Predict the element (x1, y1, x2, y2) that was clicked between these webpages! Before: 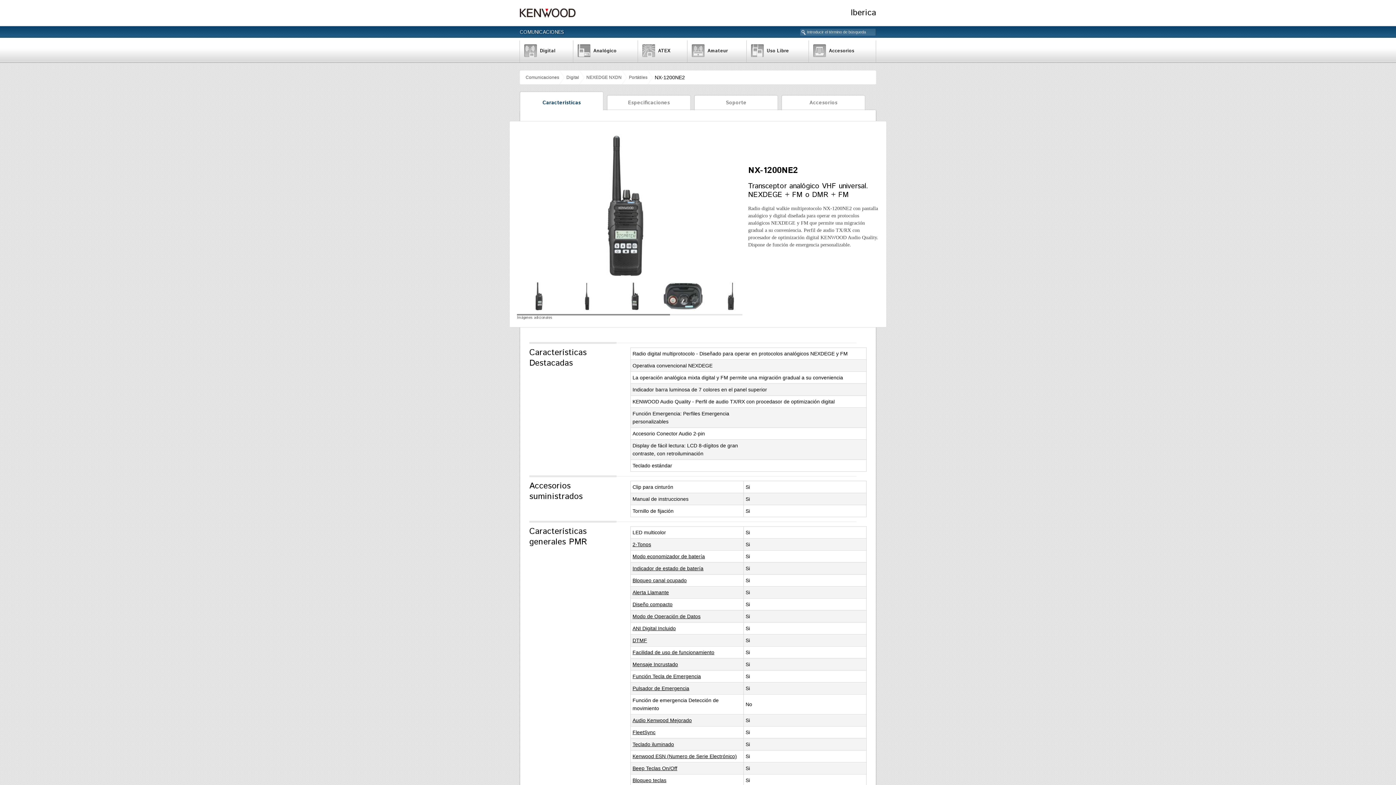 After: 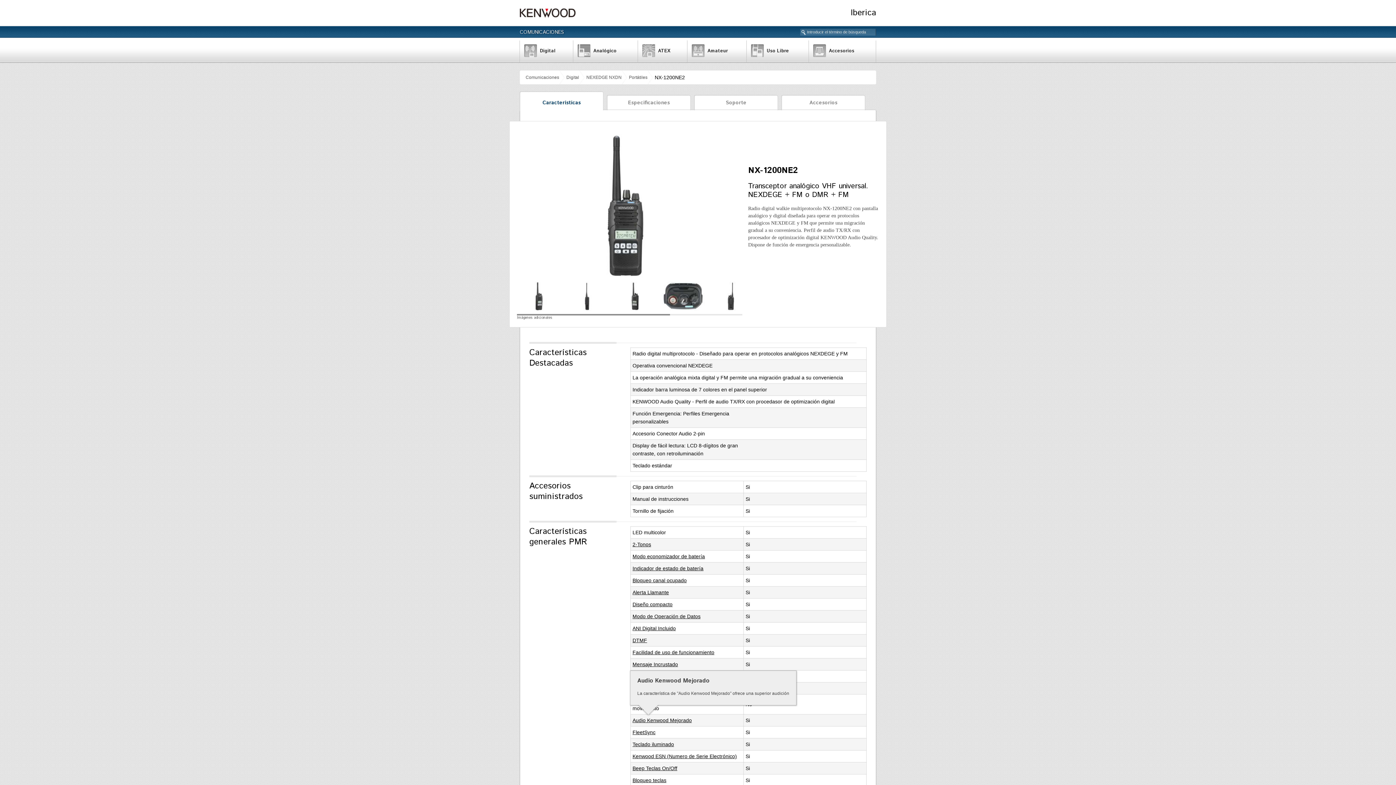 Action: bbox: (632, 716, 692, 724) label: Audio Kenwood Mejorado